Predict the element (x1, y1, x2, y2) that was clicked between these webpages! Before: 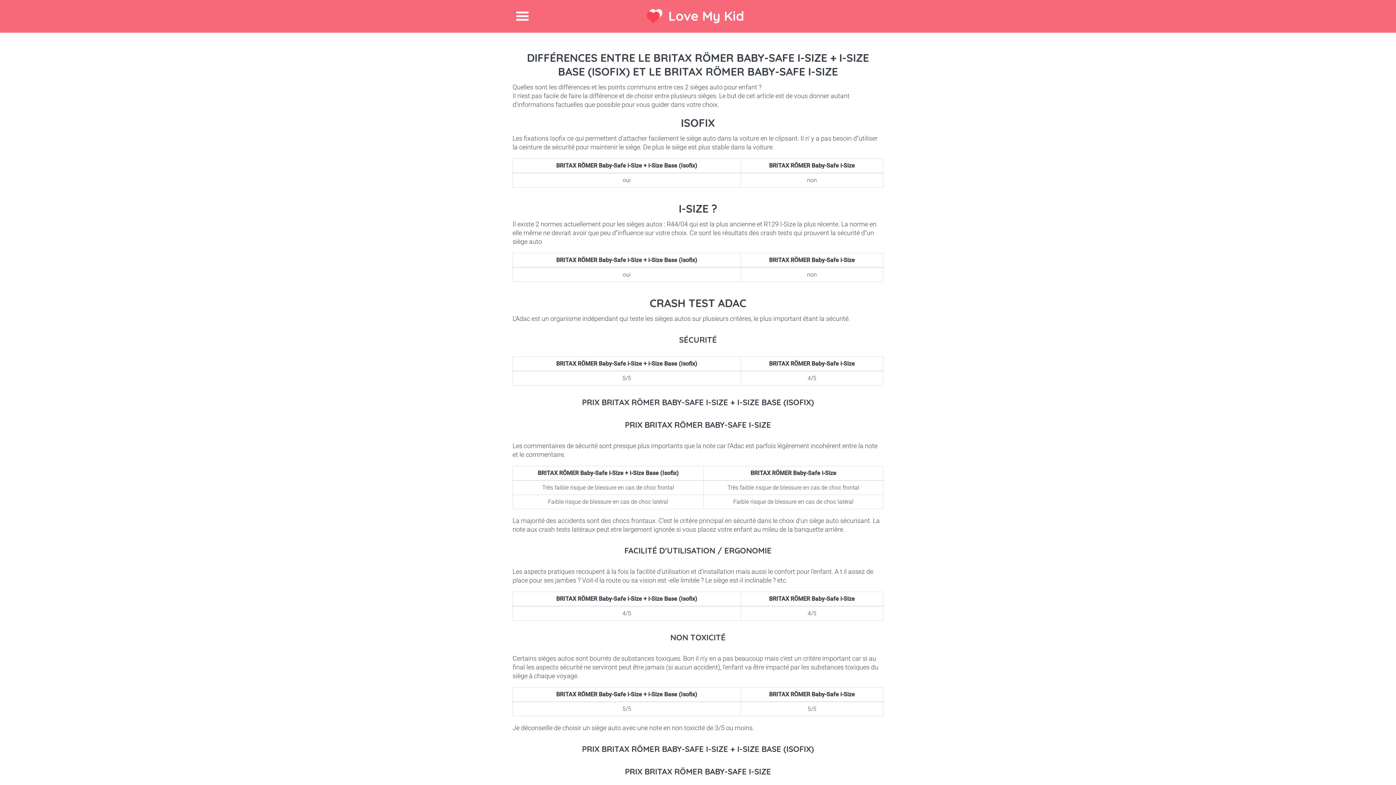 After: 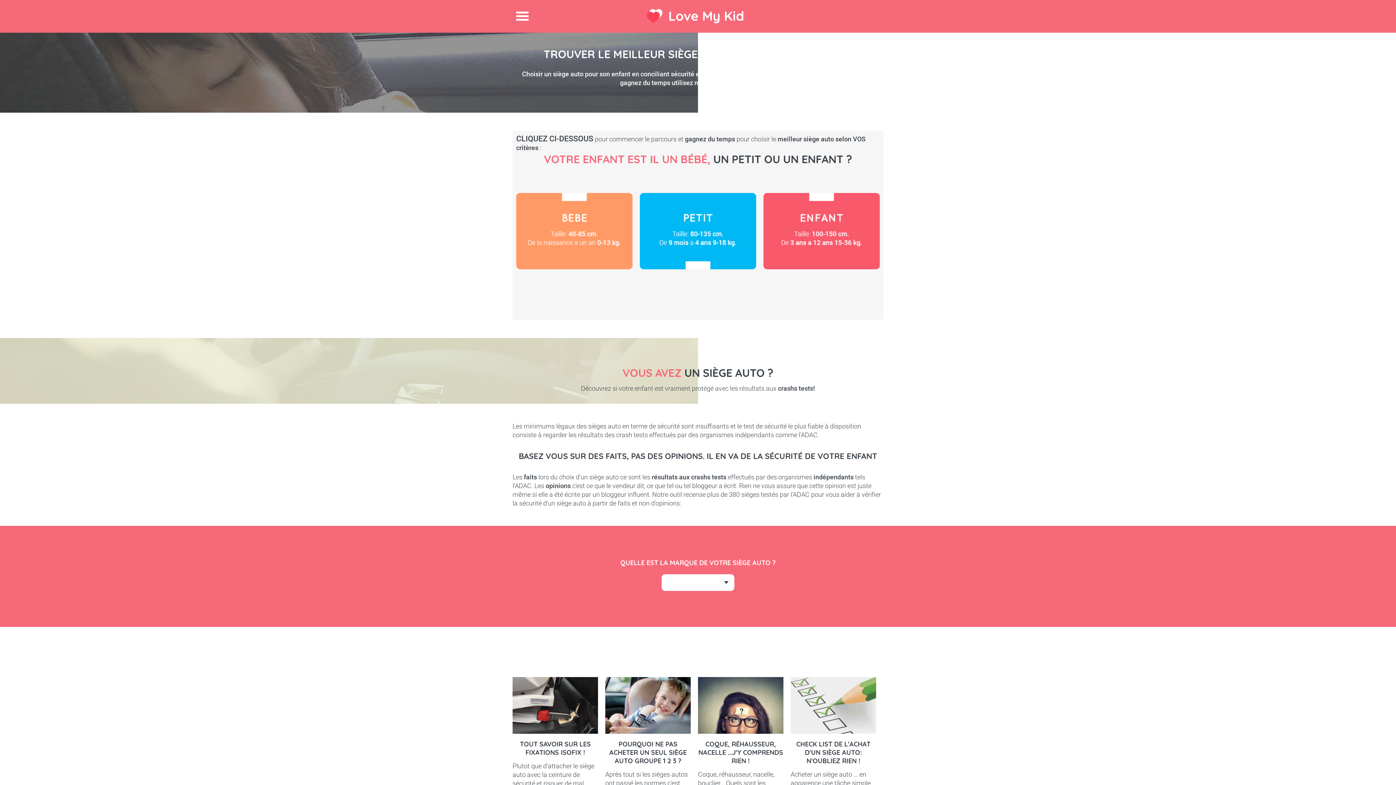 Action: bbox: (668, 7, 744, 24) label: Love My Kid